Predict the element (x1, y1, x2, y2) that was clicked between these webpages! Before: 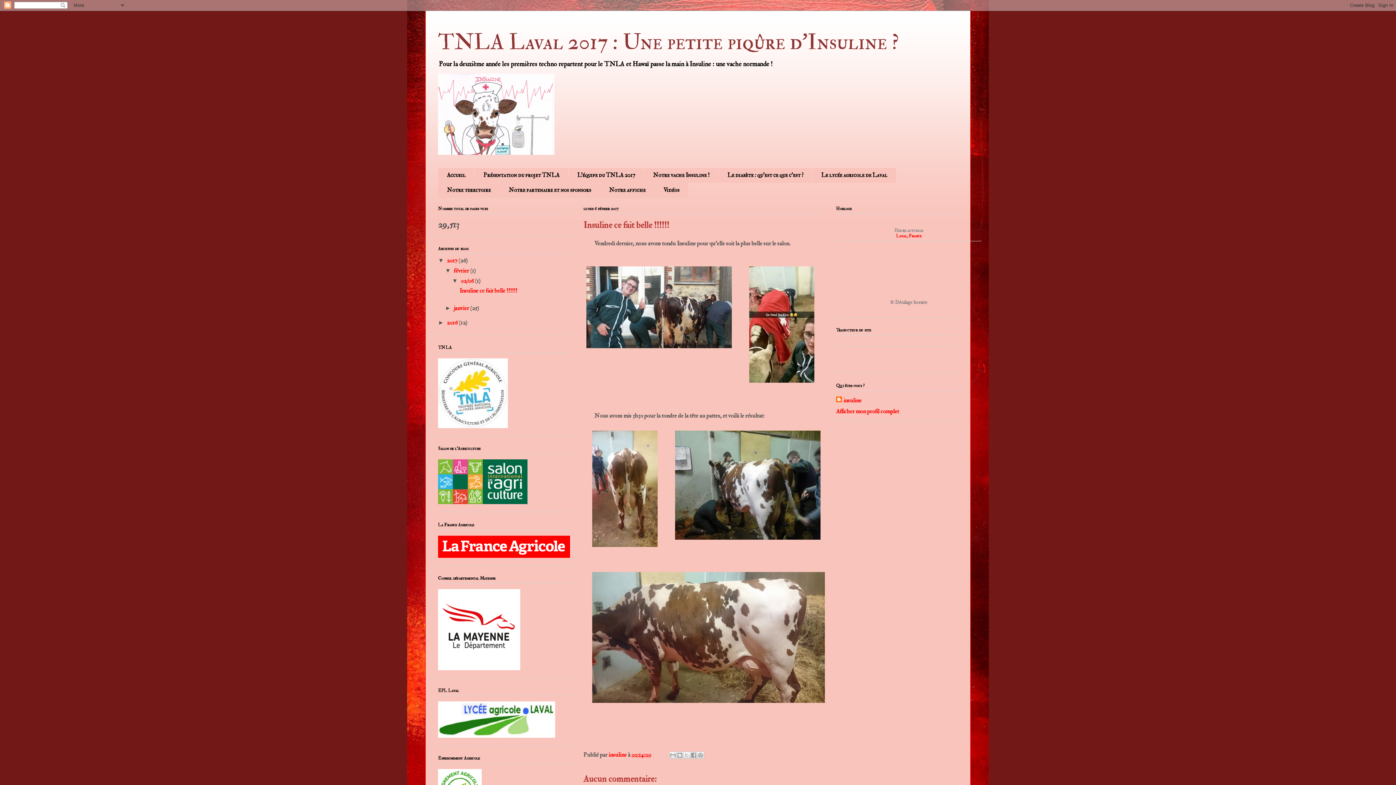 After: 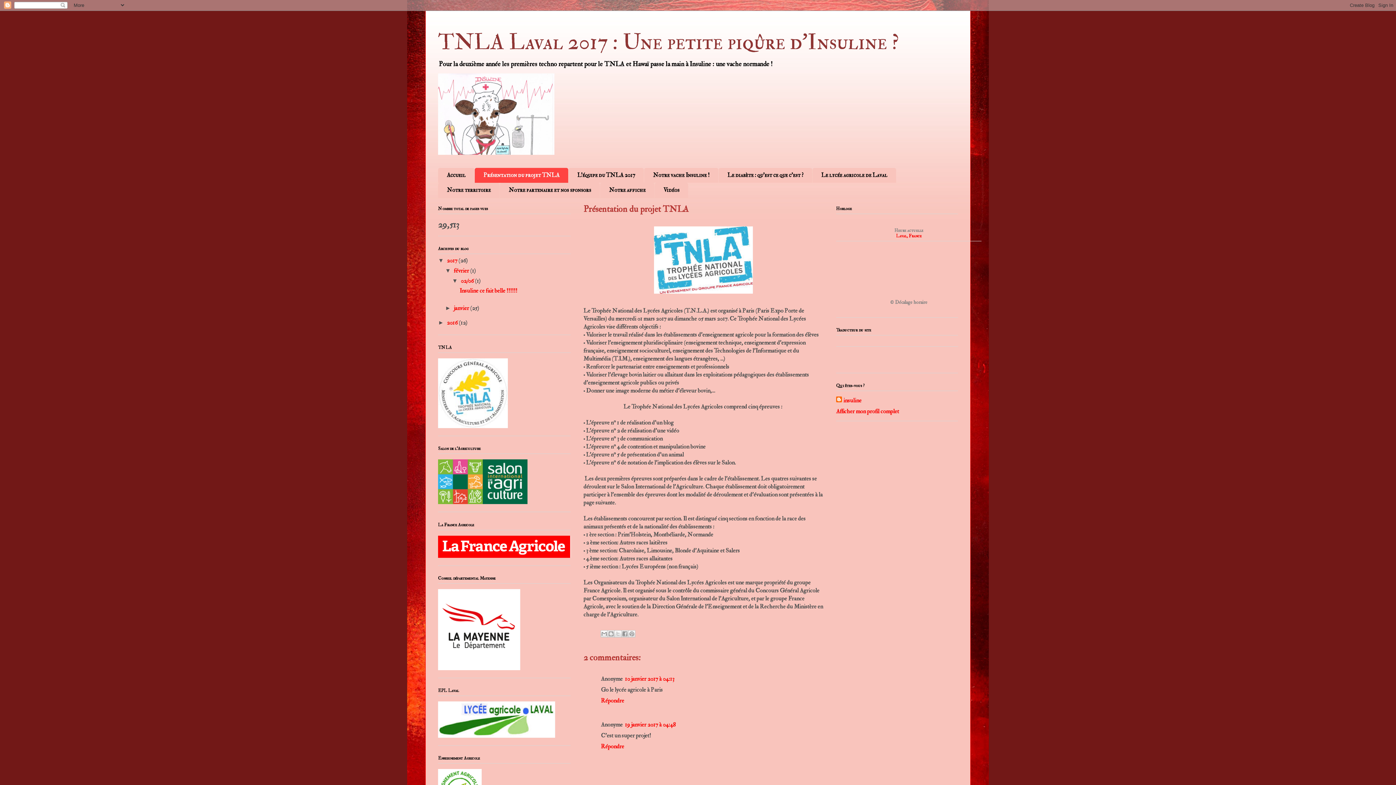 Action: label: Présentation du projet TNLA bbox: (474, 168, 568, 182)